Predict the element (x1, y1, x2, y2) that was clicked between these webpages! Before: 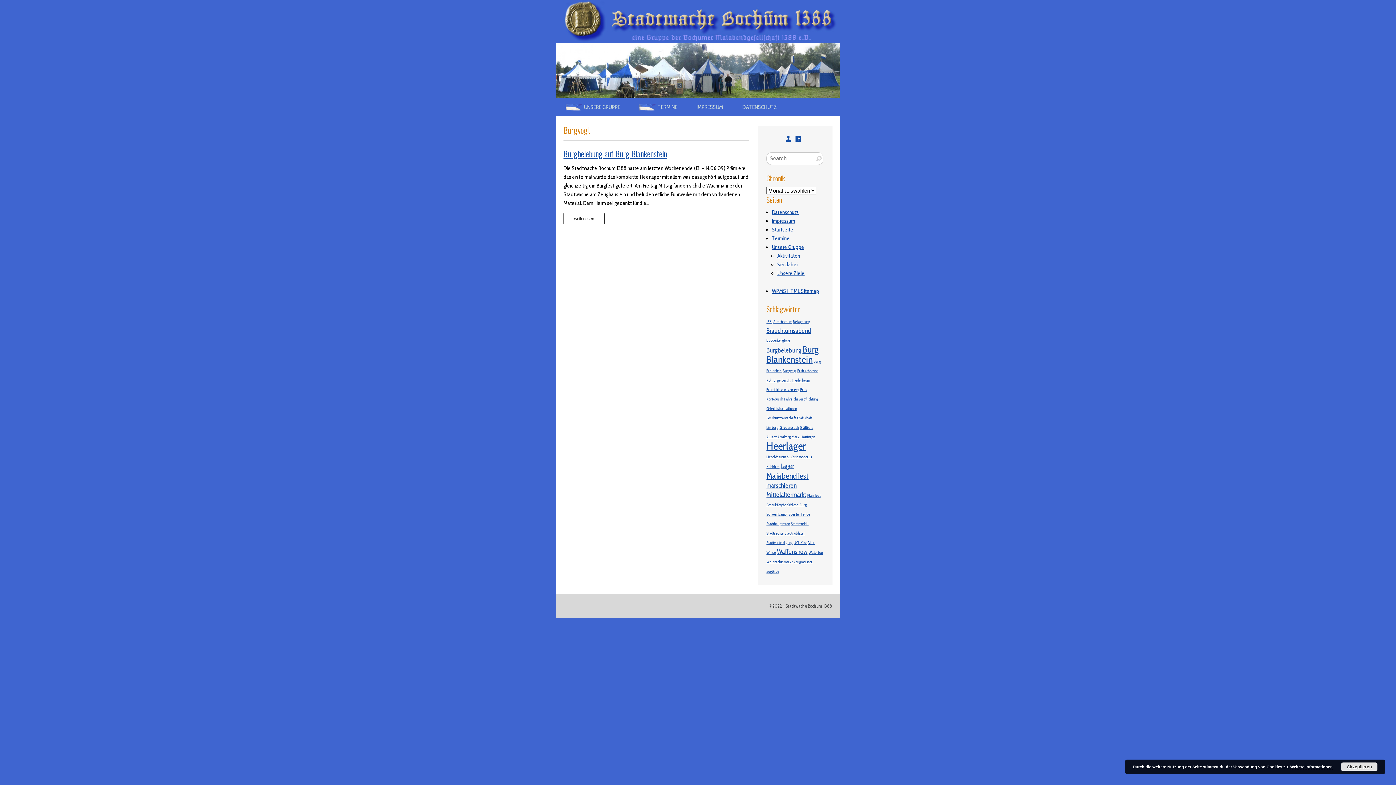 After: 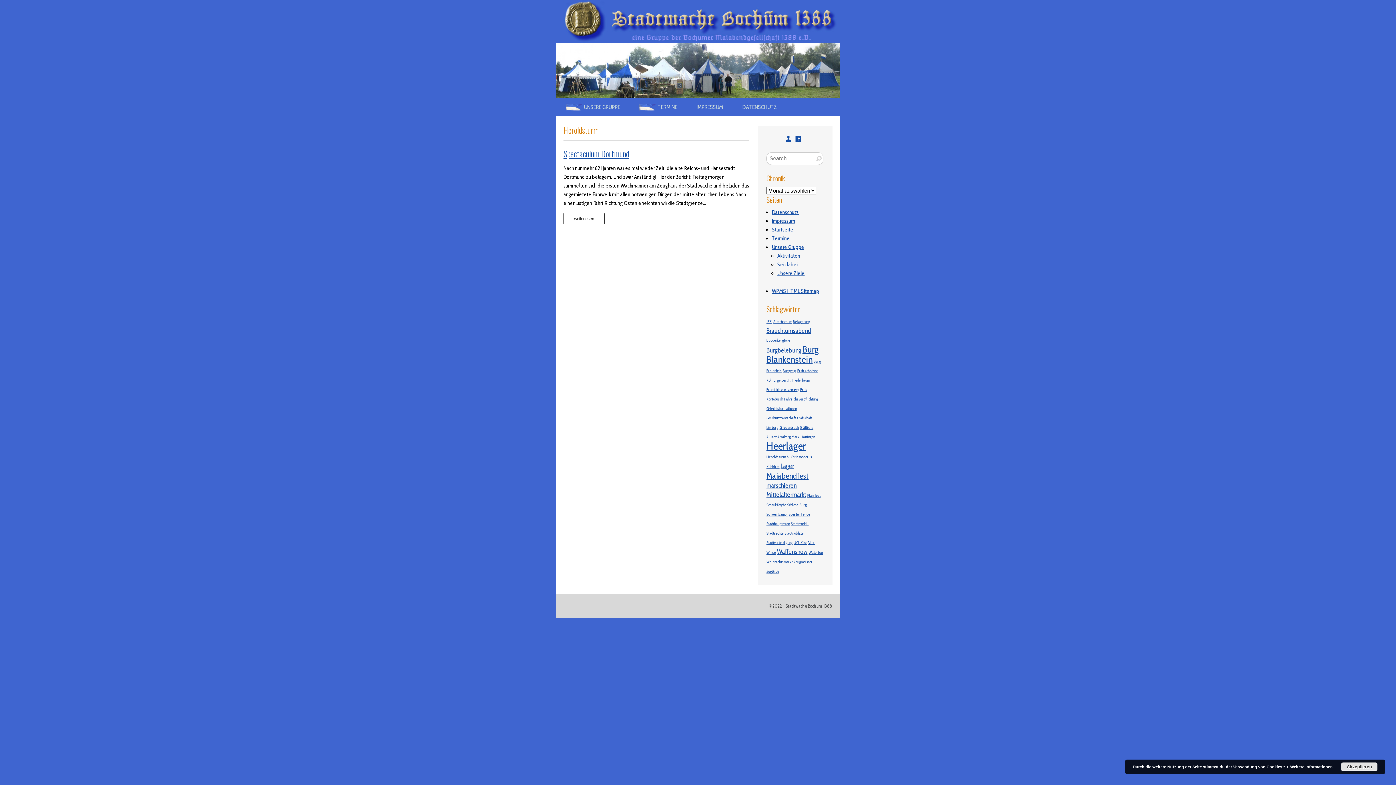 Action: bbox: (766, 455, 785, 459) label: Heroldsturm (1 Eintrag)